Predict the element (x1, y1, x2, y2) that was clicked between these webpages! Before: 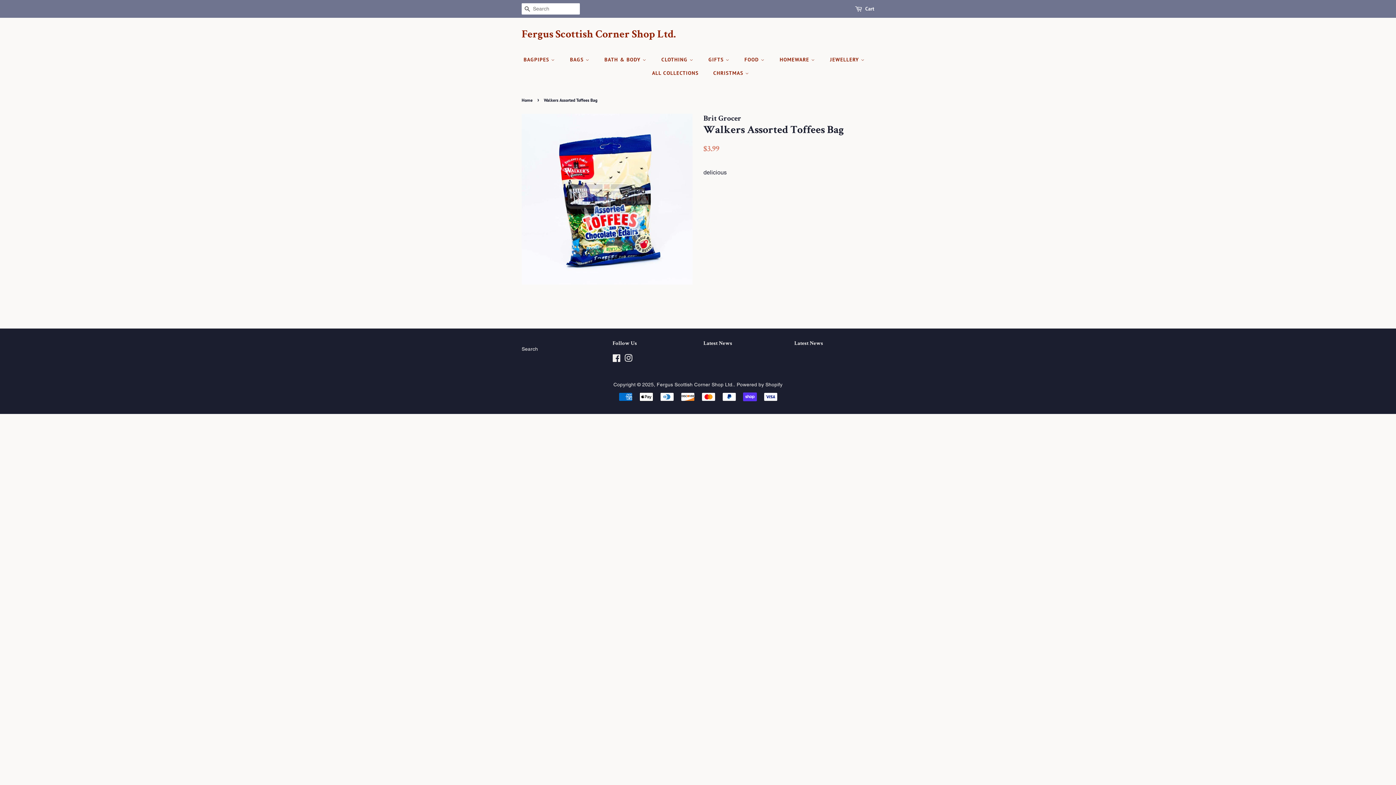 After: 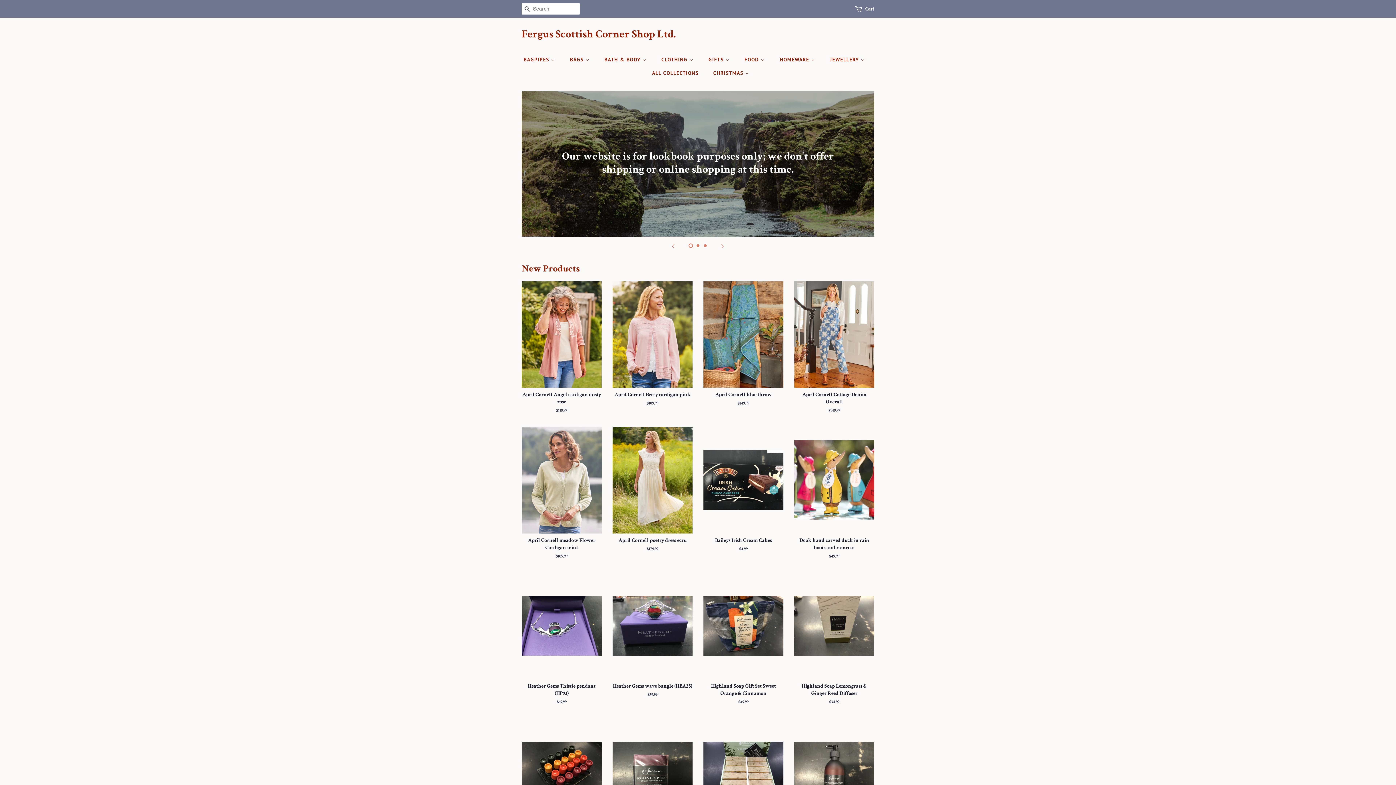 Action: bbox: (656, 381, 734, 387) label: Fergus Scottish Corner Shop Ltd.